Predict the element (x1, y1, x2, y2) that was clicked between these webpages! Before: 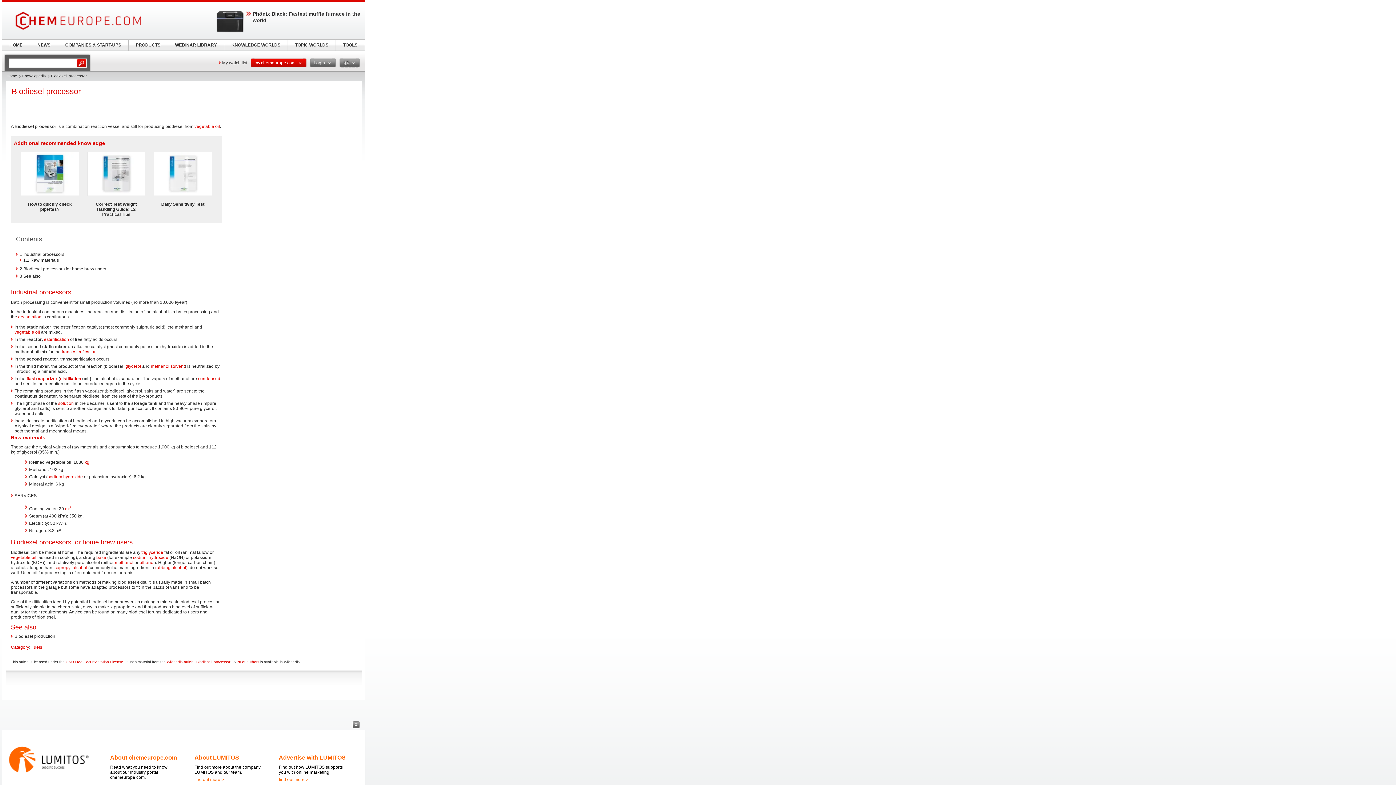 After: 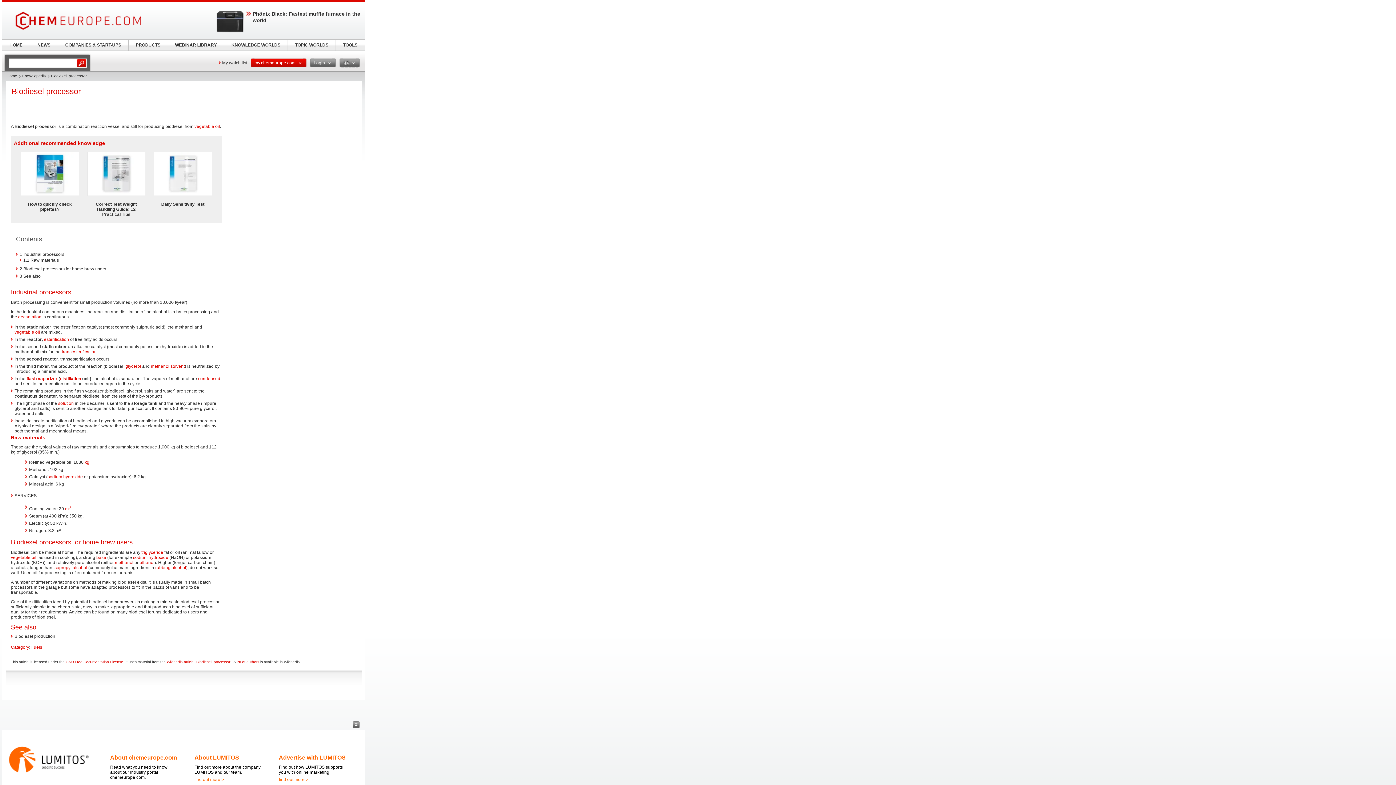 Action: label: list of authors bbox: (236, 660, 259, 664)